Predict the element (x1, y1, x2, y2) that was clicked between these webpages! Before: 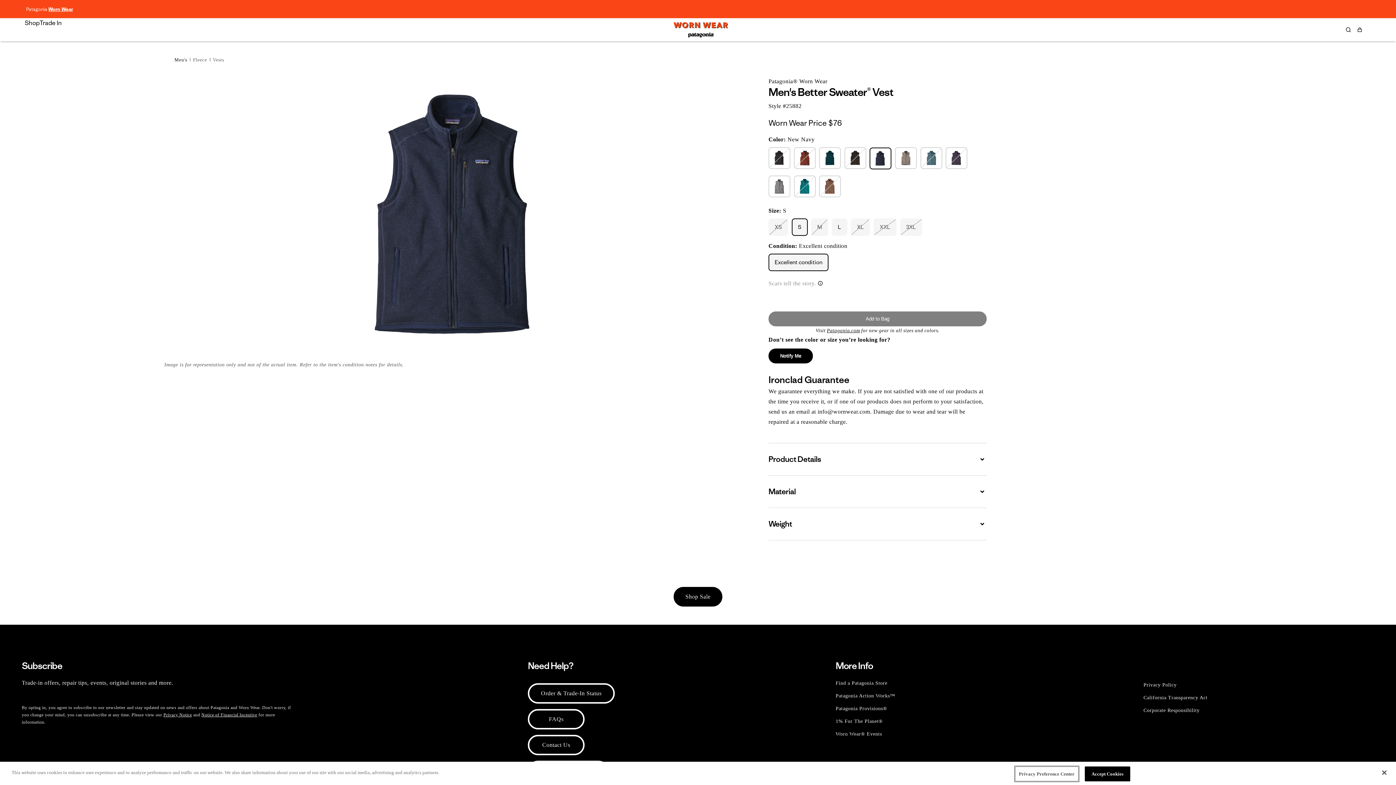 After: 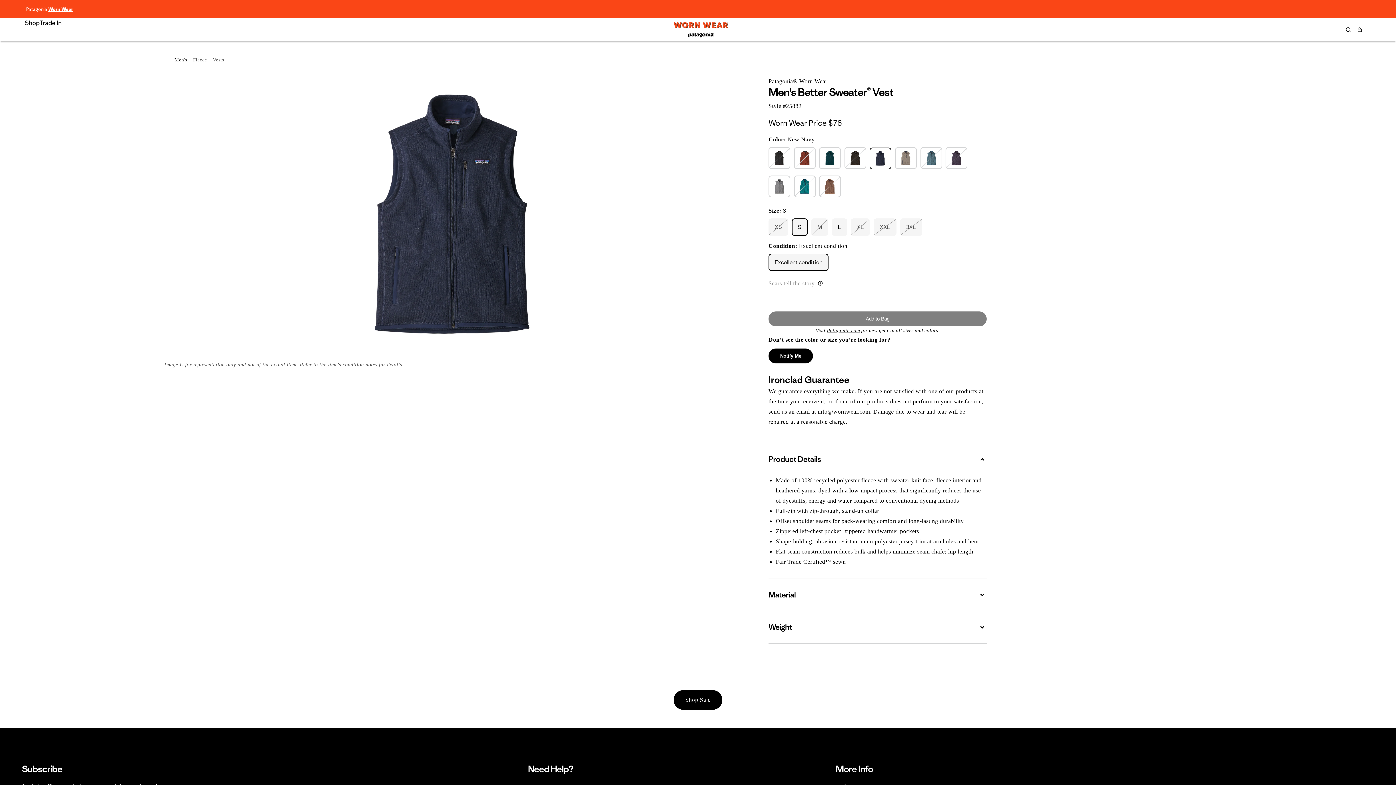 Action: bbox: (768, 455, 986, 464) label: Product Details
Expand